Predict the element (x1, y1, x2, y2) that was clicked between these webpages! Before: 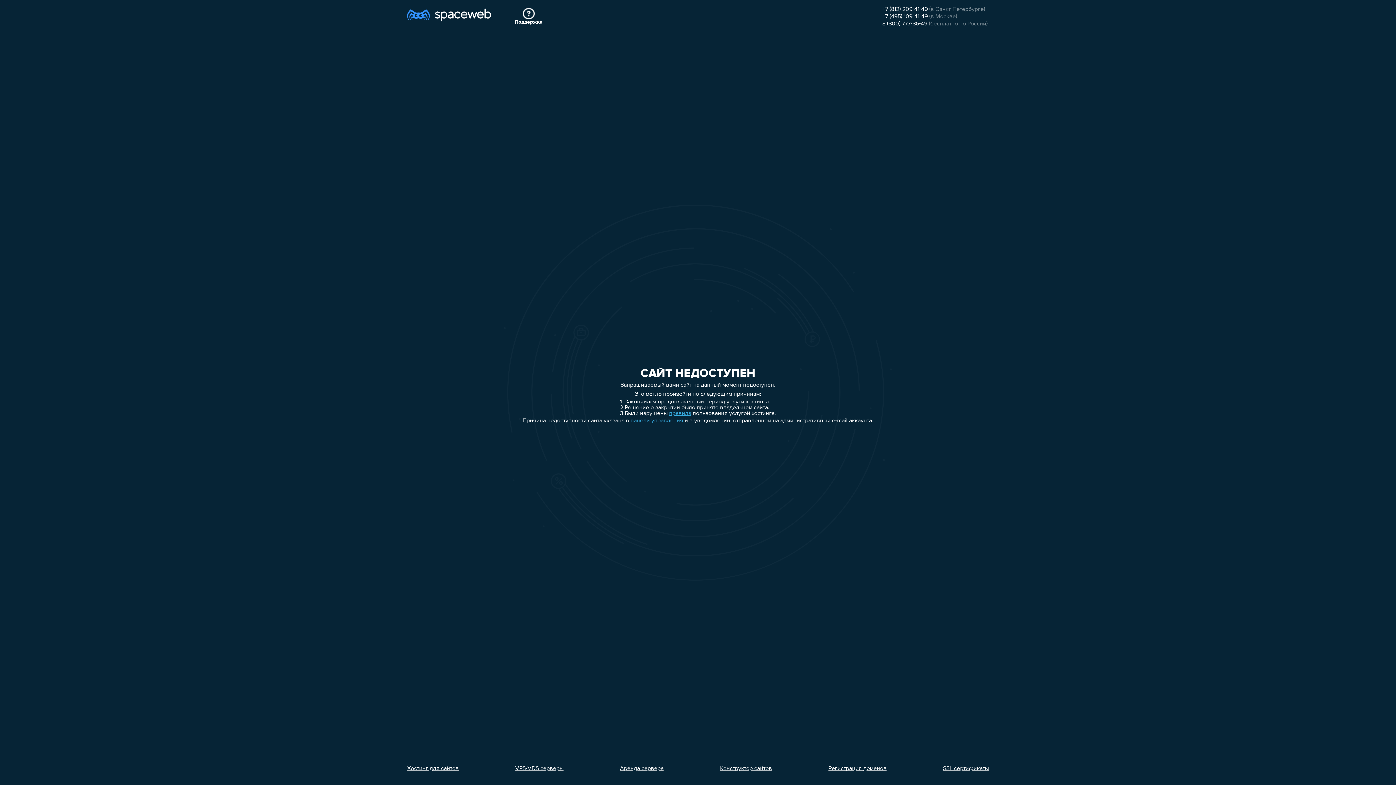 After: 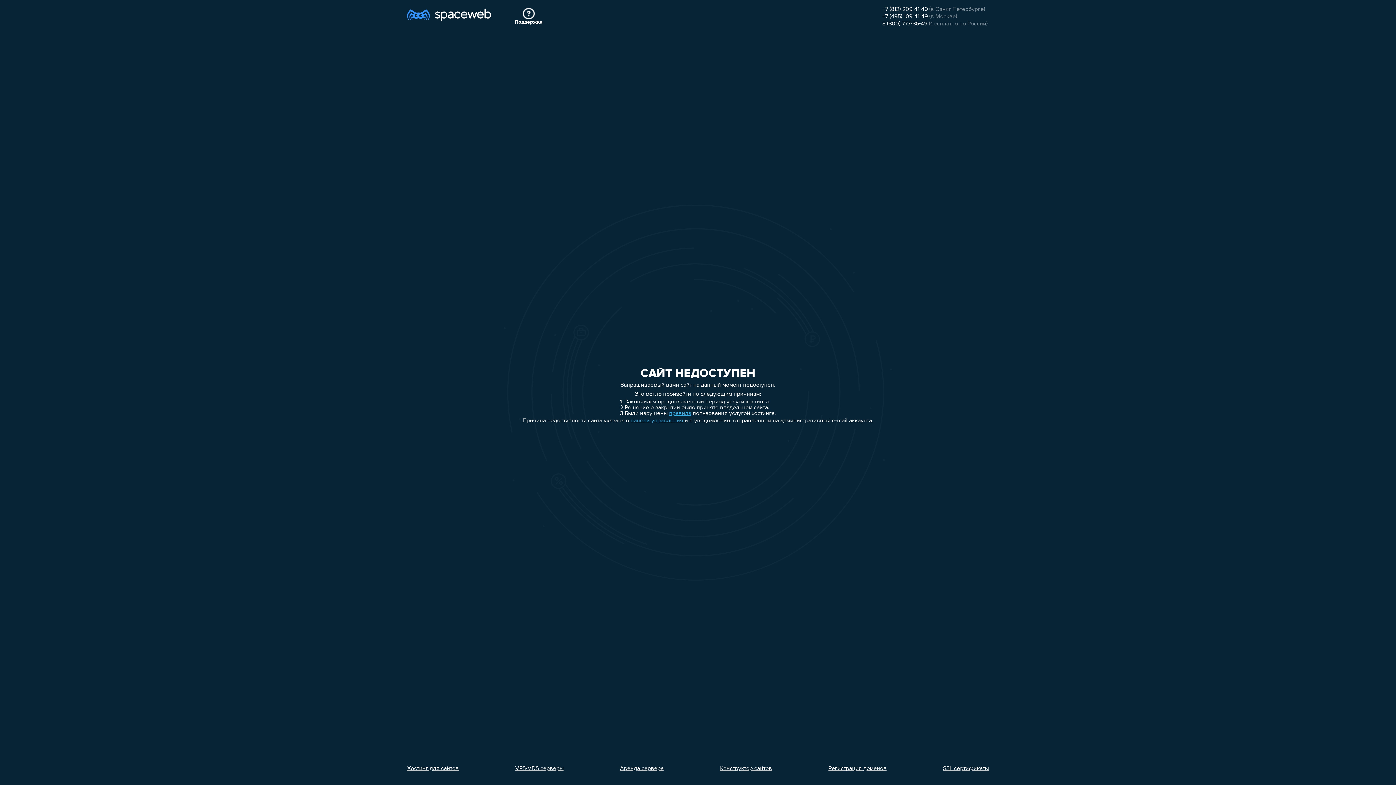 Action: bbox: (828, 766, 886, 772) label: Регистрация доменов